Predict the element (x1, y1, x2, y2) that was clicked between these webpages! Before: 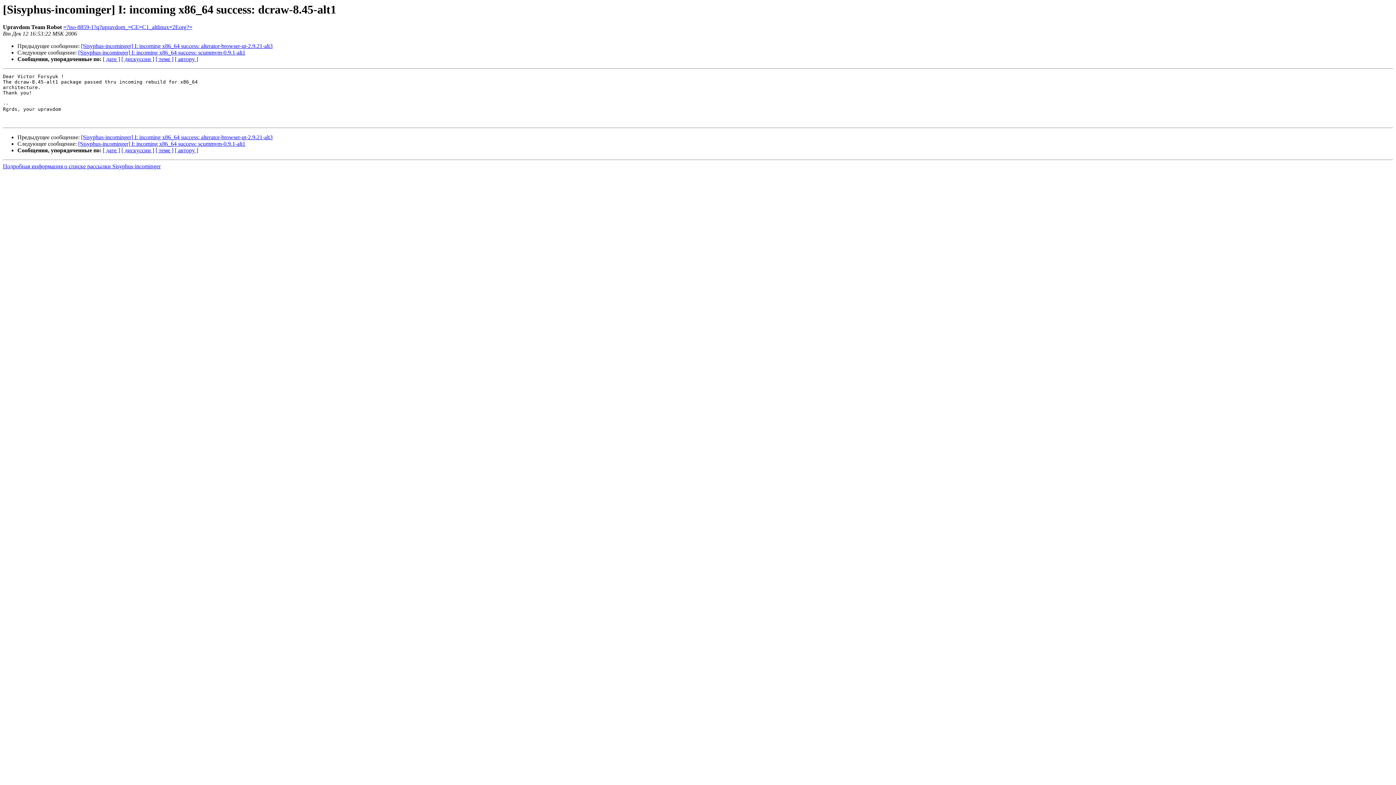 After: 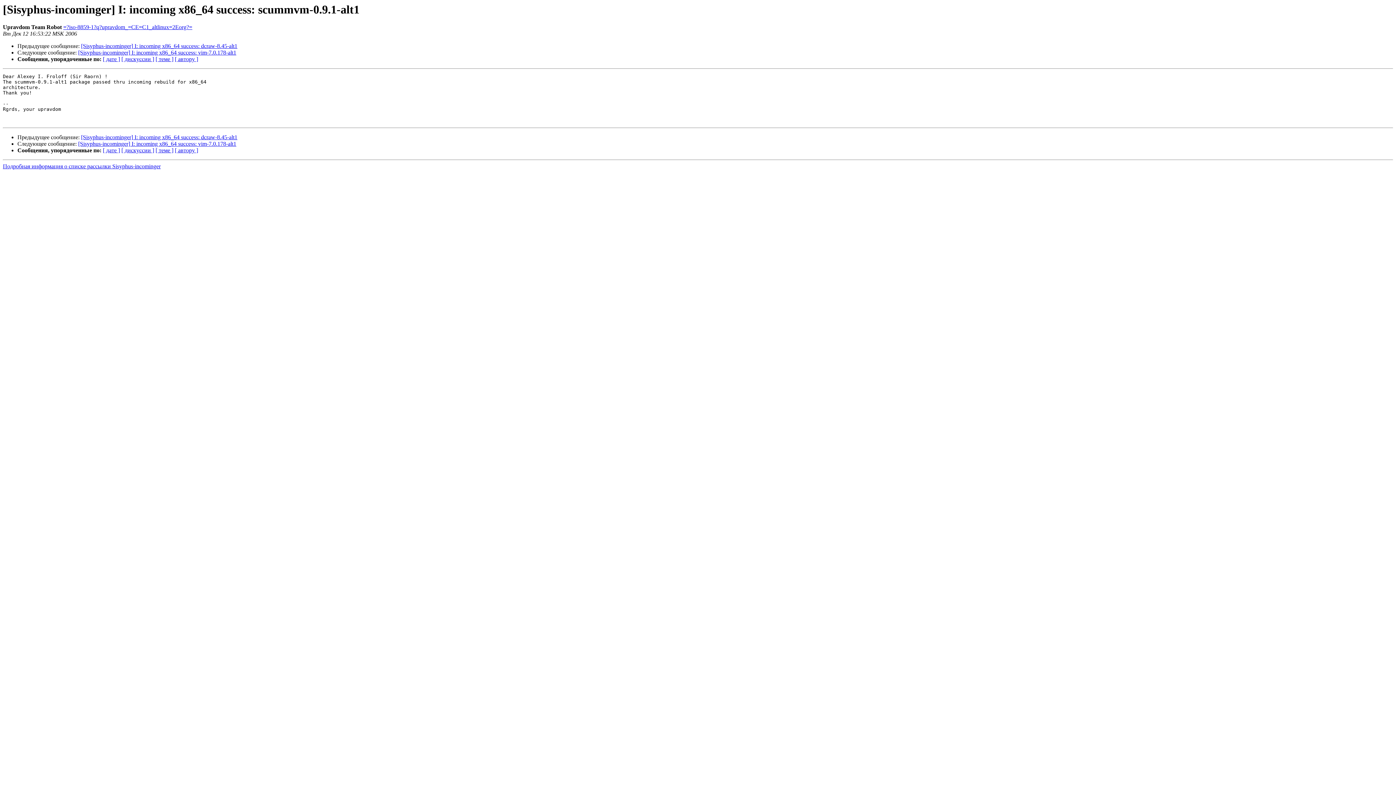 Action: bbox: (78, 140, 245, 147) label: [Sisyphus-incominger] I: incoming x86_64 success: scummvm-0.9.1-alt1